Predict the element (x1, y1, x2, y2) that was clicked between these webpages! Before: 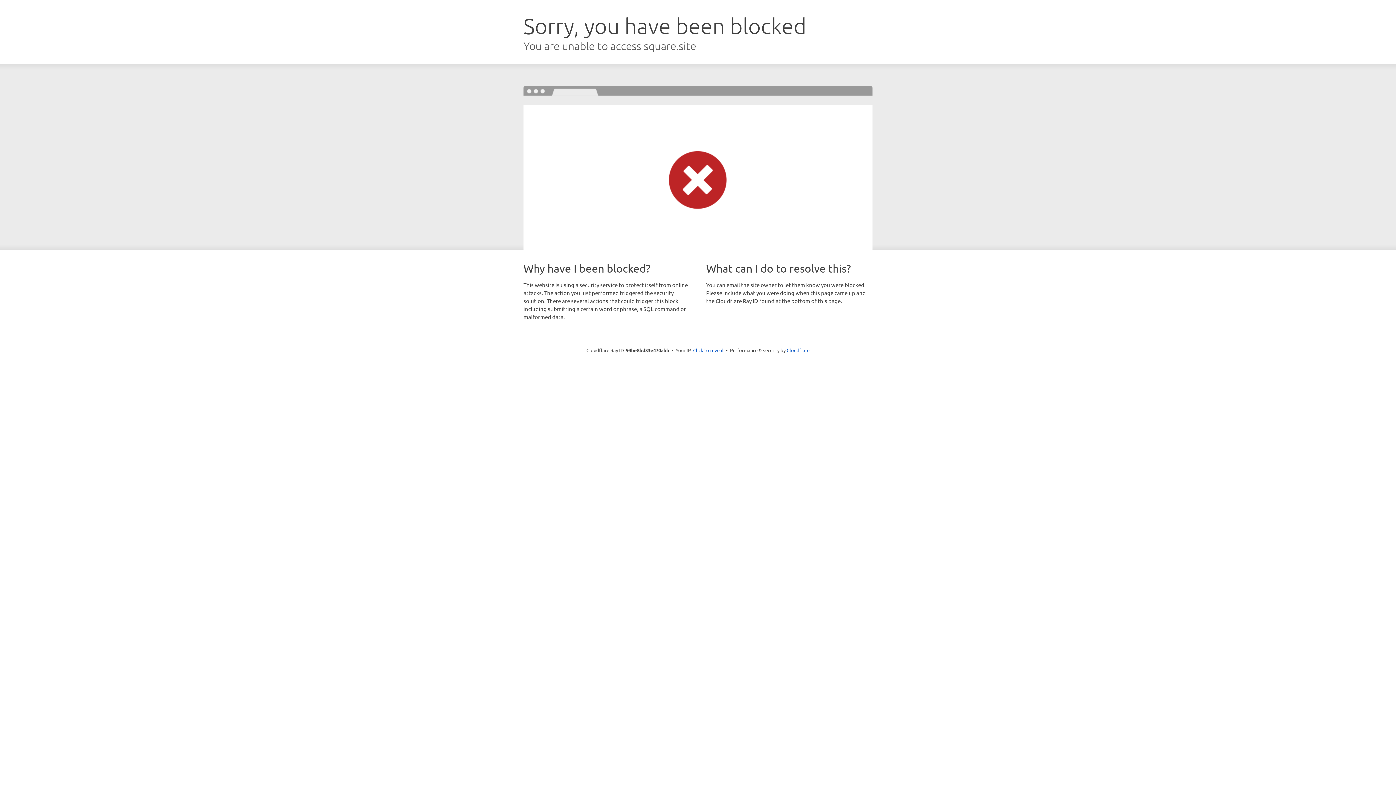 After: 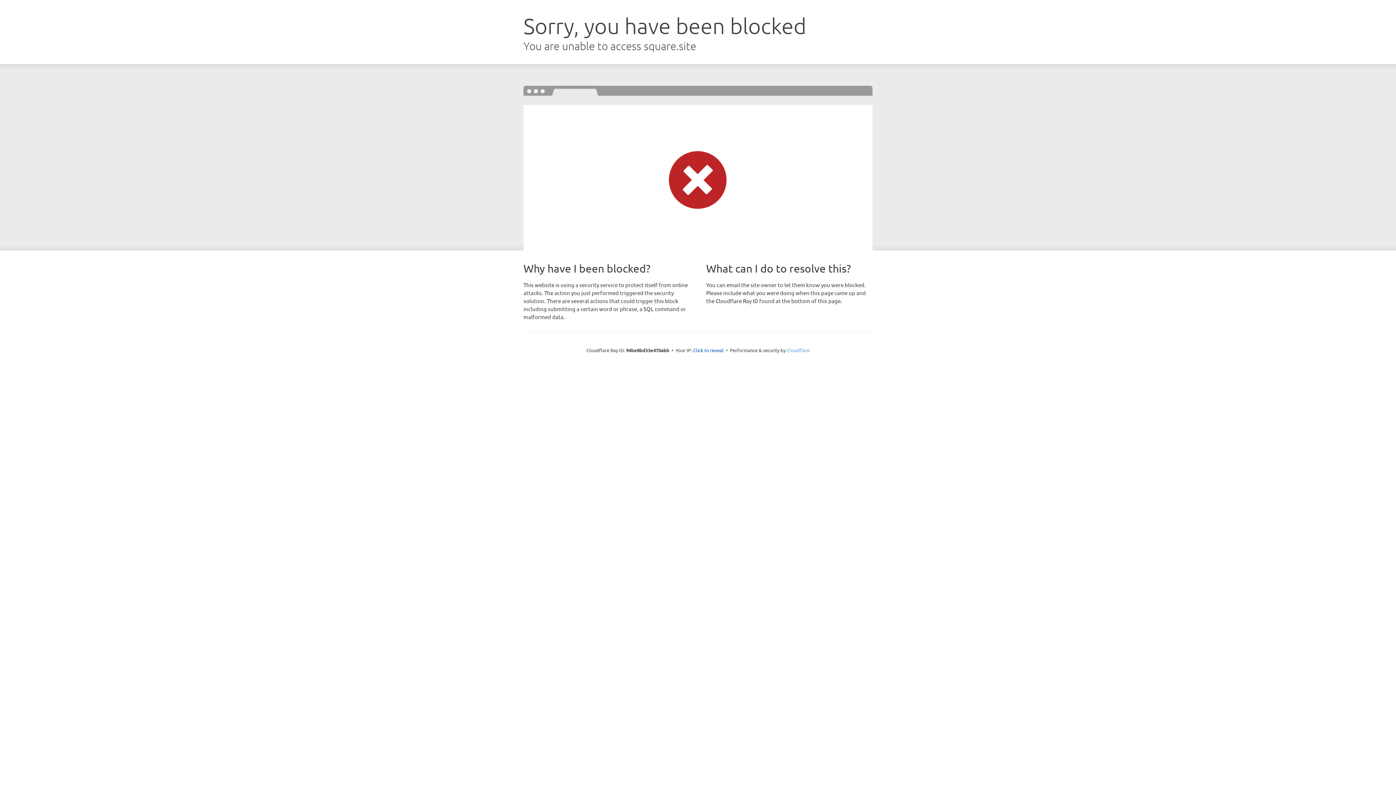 Action: label: Cloudflare bbox: (786, 347, 809, 353)